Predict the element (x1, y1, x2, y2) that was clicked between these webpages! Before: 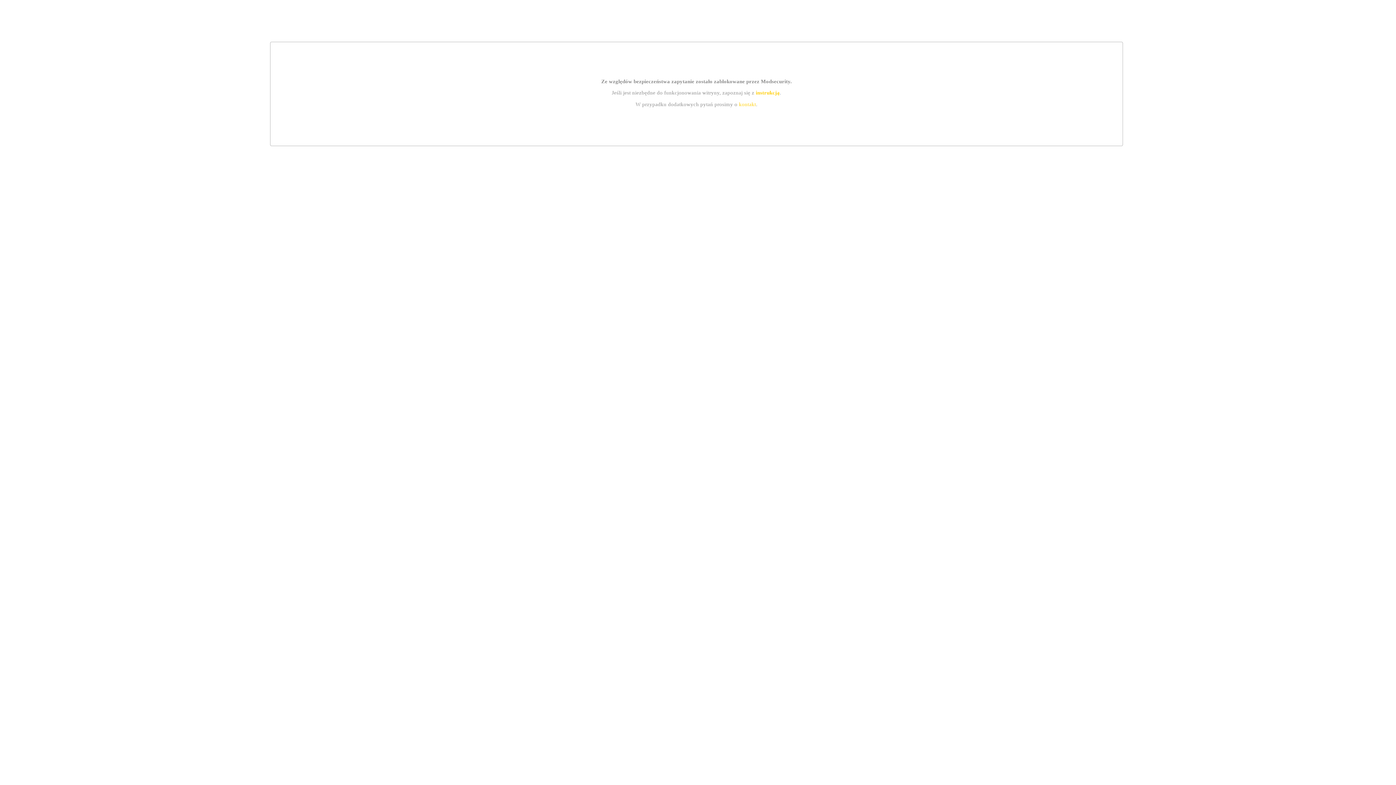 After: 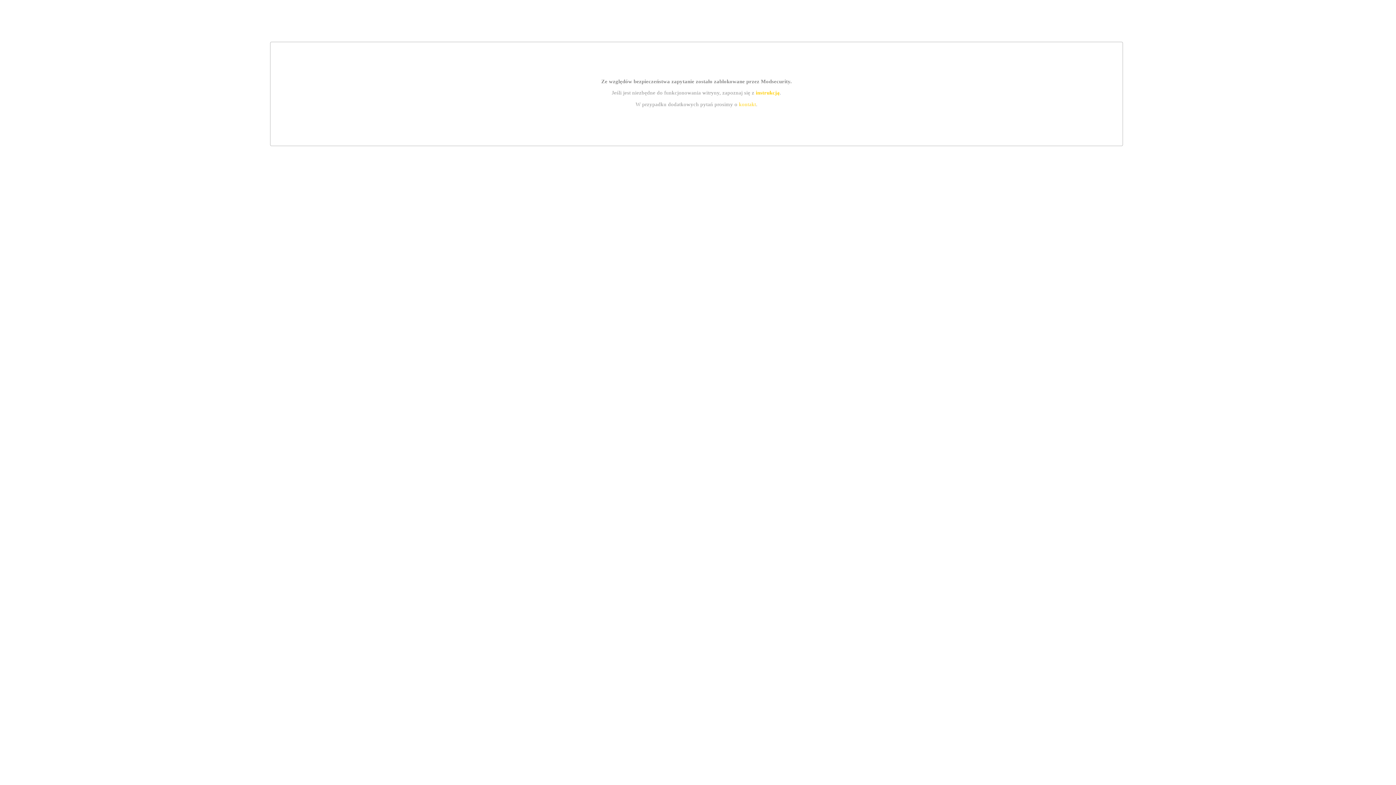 Action: bbox: (755, 89, 779, 95) label: instrukcją